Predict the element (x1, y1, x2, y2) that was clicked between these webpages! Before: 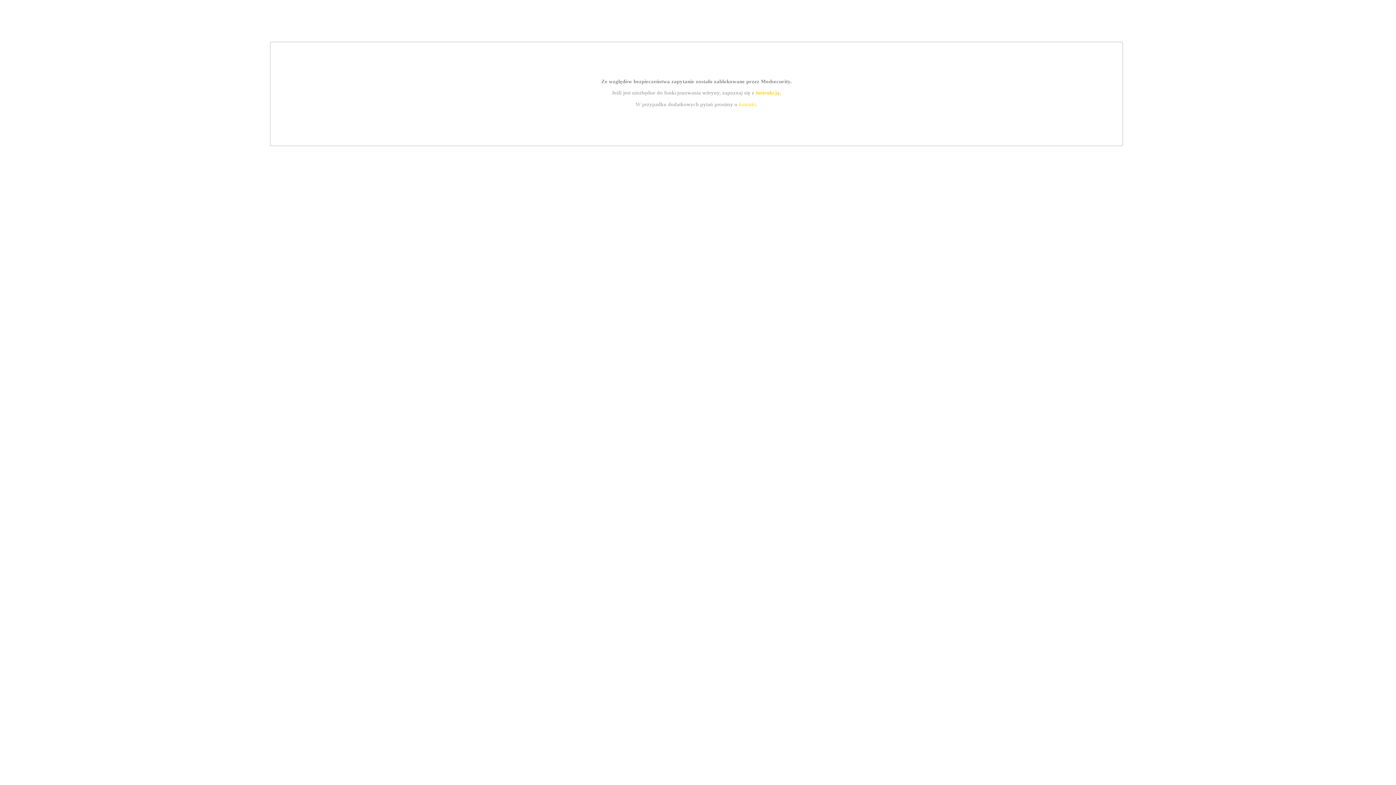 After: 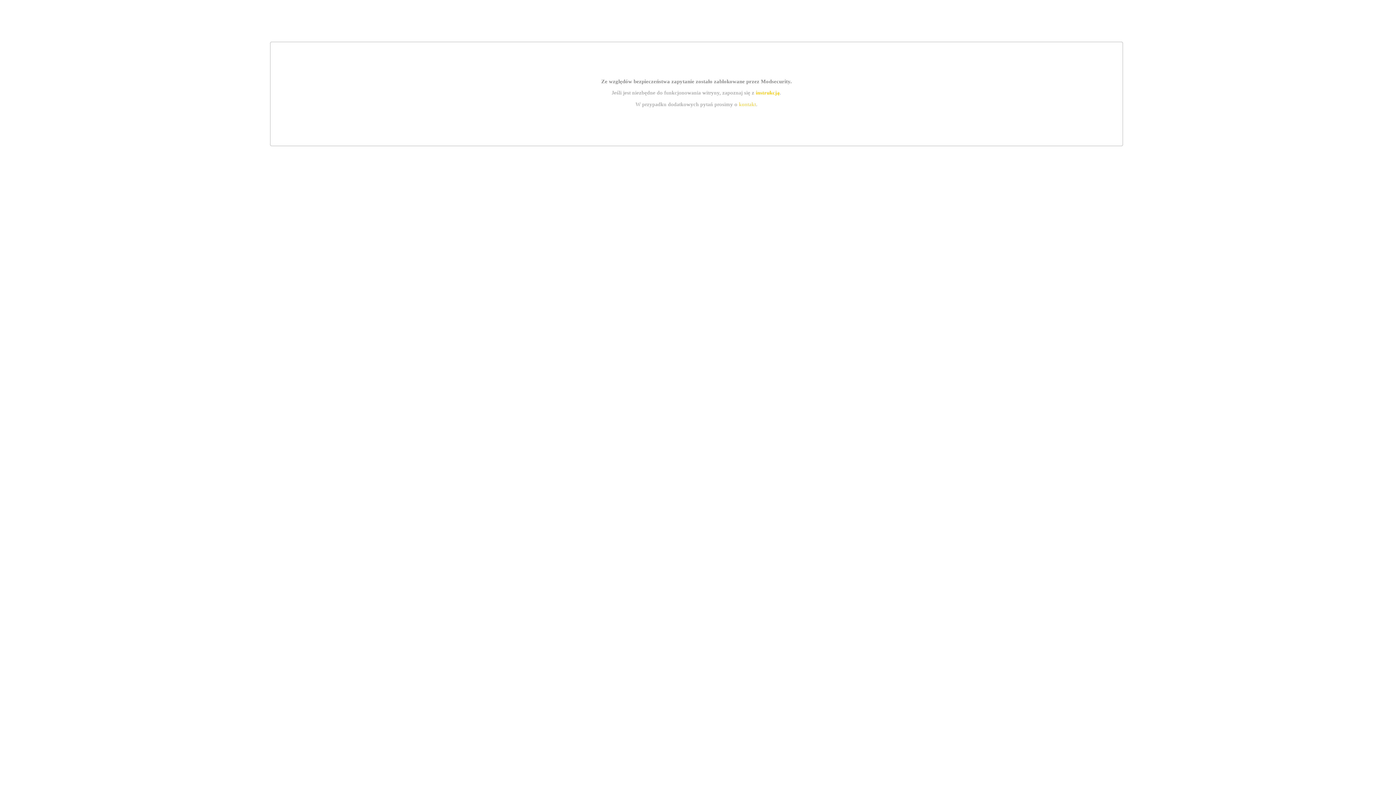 Action: label: instrukcją bbox: (755, 89, 779, 95)